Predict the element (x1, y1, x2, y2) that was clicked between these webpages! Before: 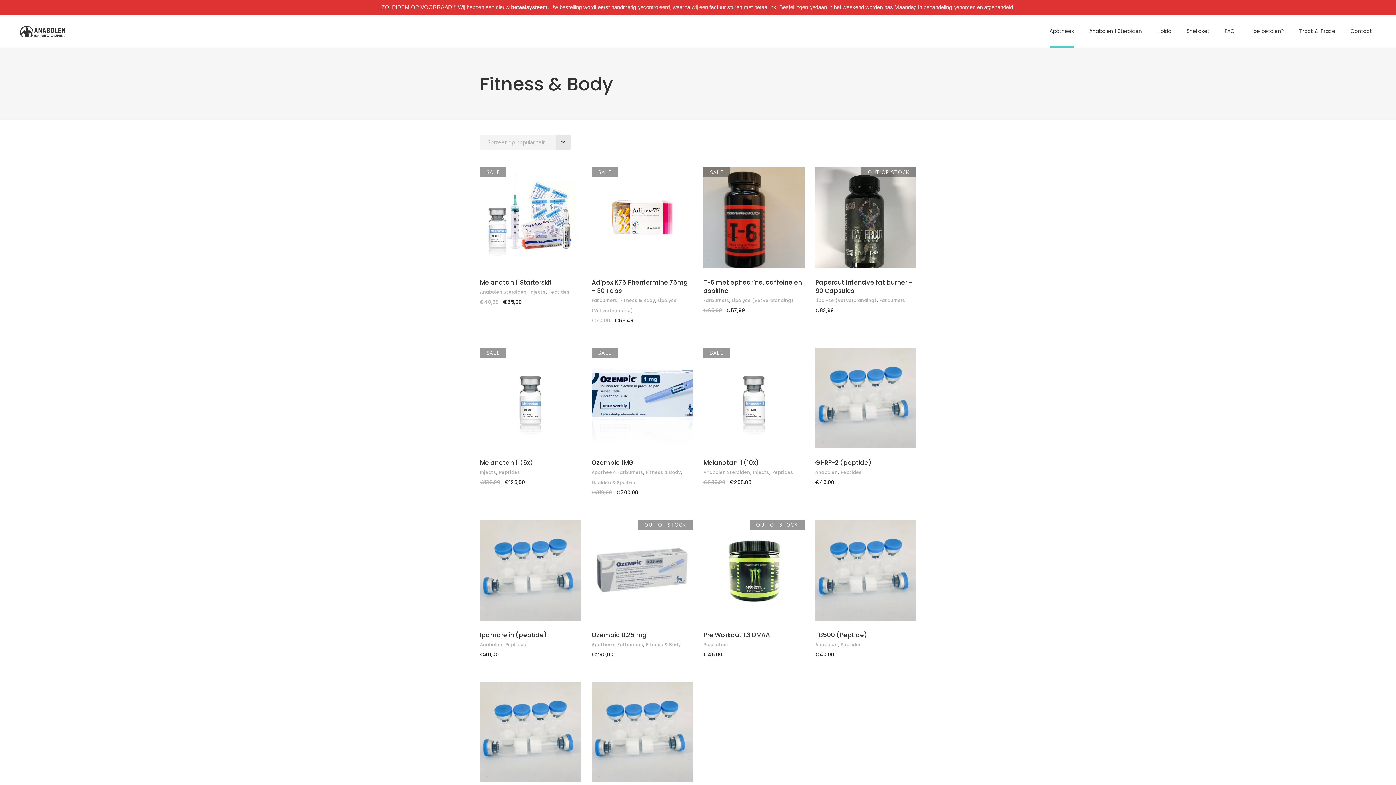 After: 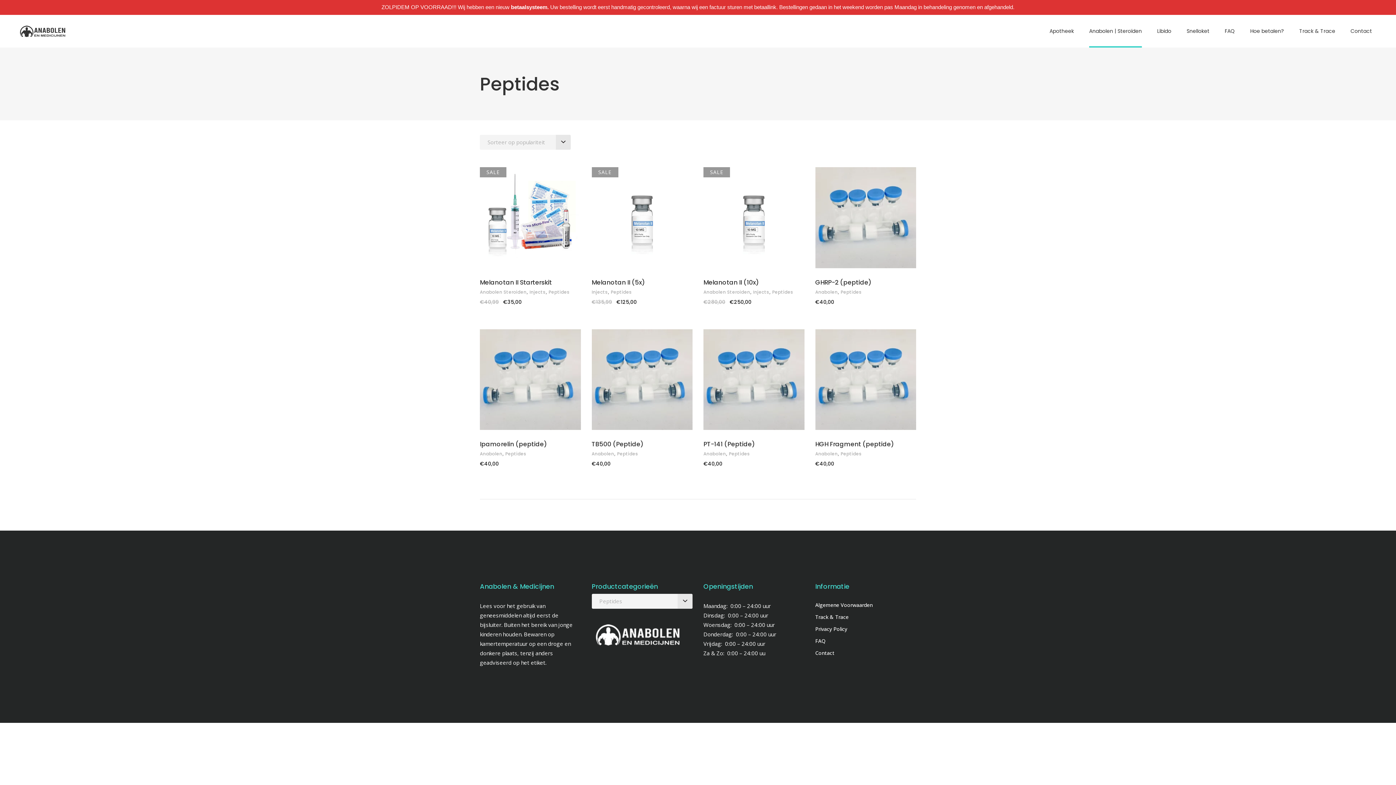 Action: label: Peptides bbox: (840, 469, 861, 475)